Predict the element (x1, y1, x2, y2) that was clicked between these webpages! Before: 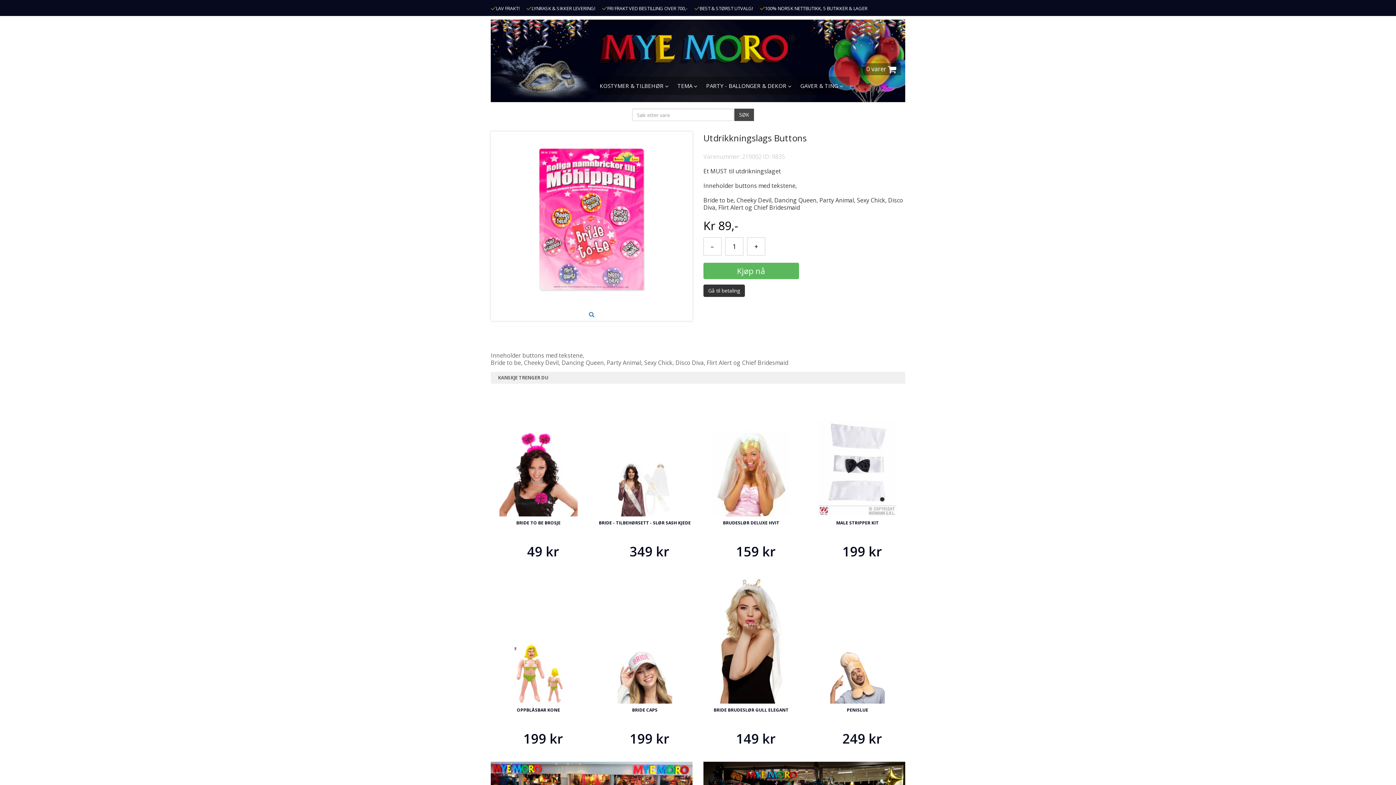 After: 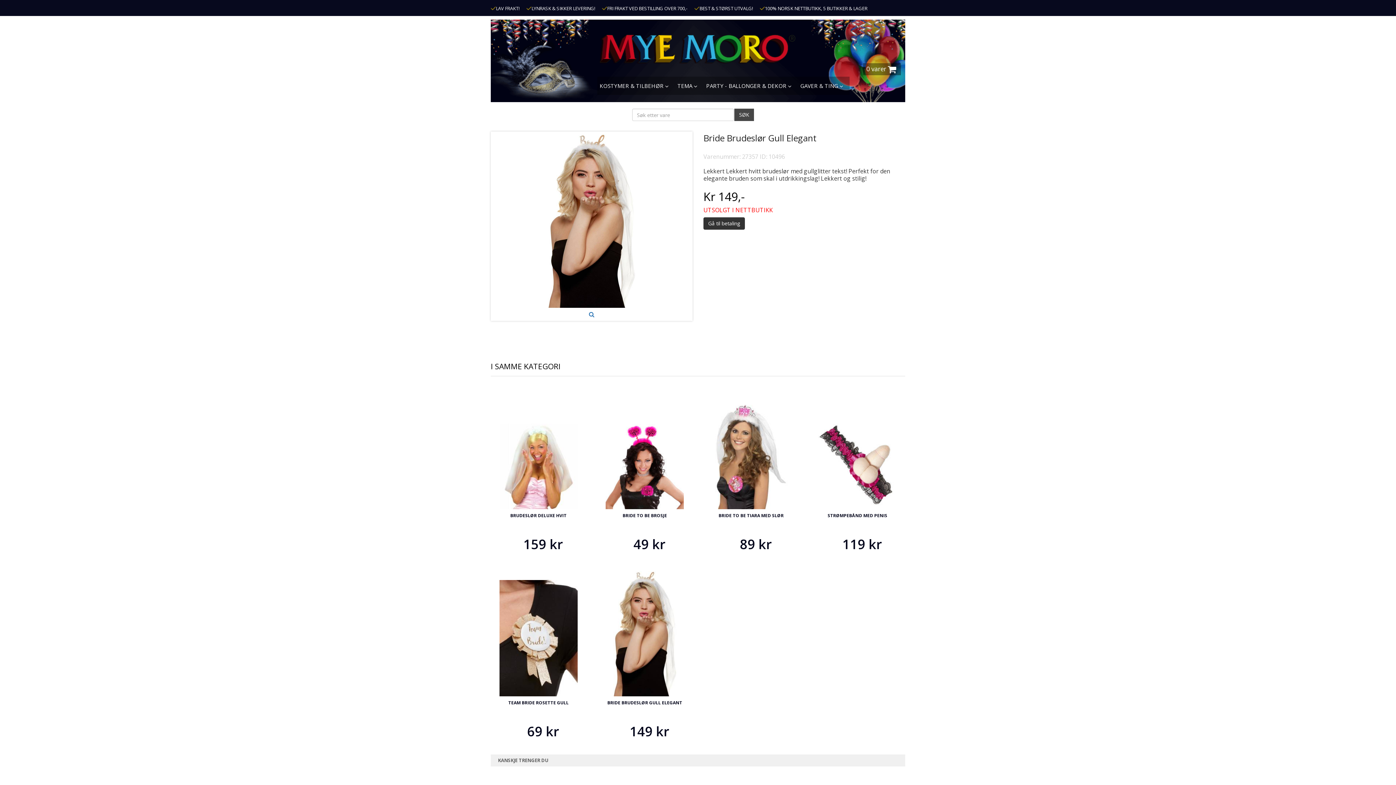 Action: label: BRIDE BRUDESLØR GULL ELEGANT

149 kr bbox: (703, 737, 799, 745)